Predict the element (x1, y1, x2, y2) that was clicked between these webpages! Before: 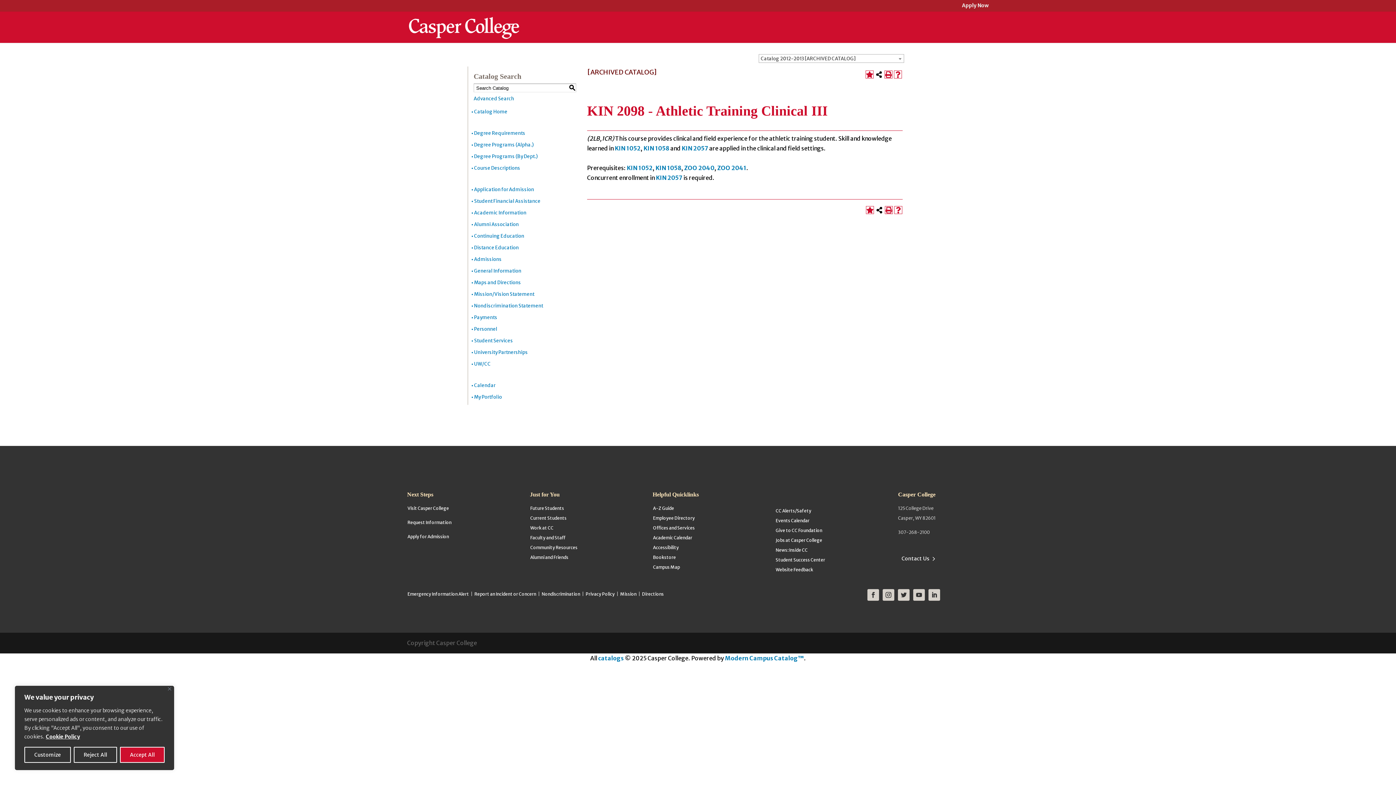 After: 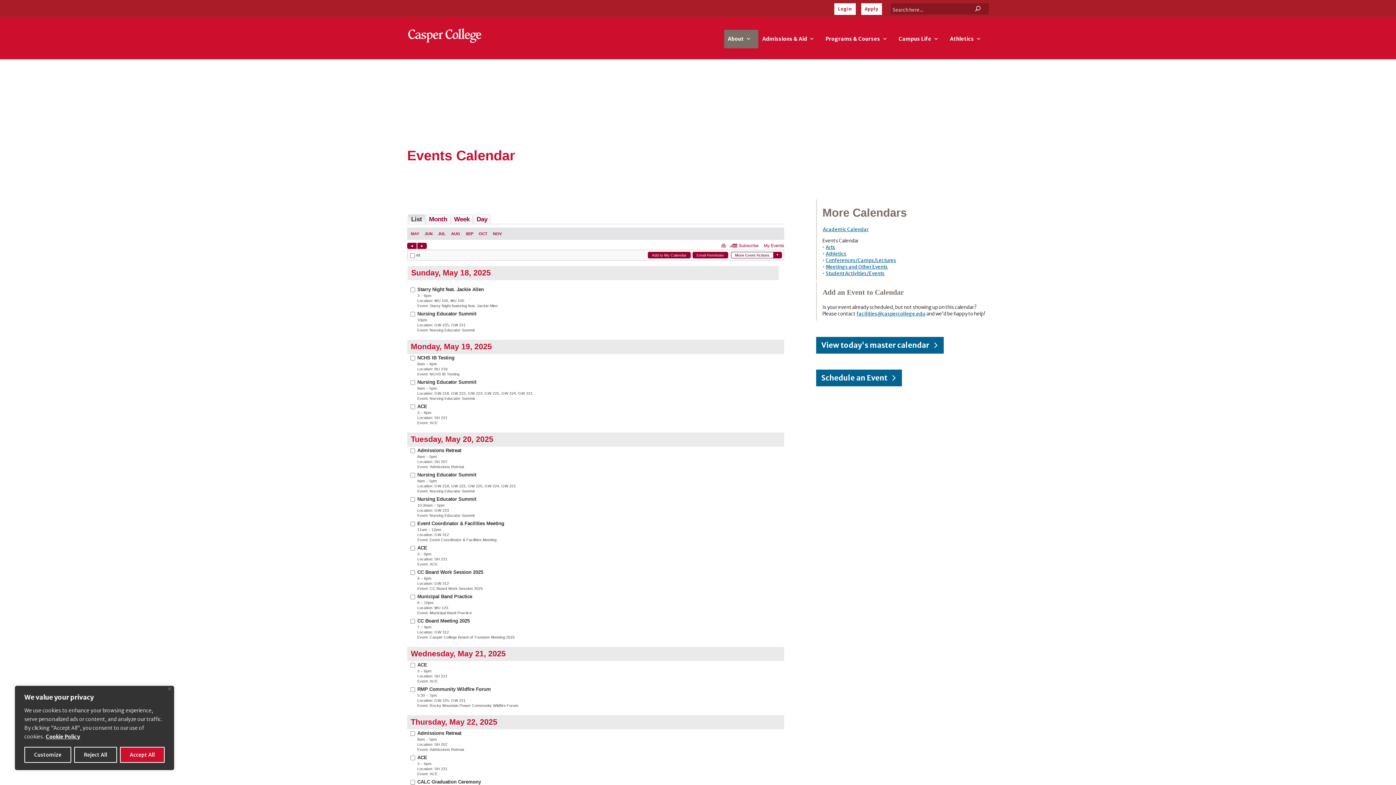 Action: label: Events Calendar bbox: (775, 518, 810, 523)